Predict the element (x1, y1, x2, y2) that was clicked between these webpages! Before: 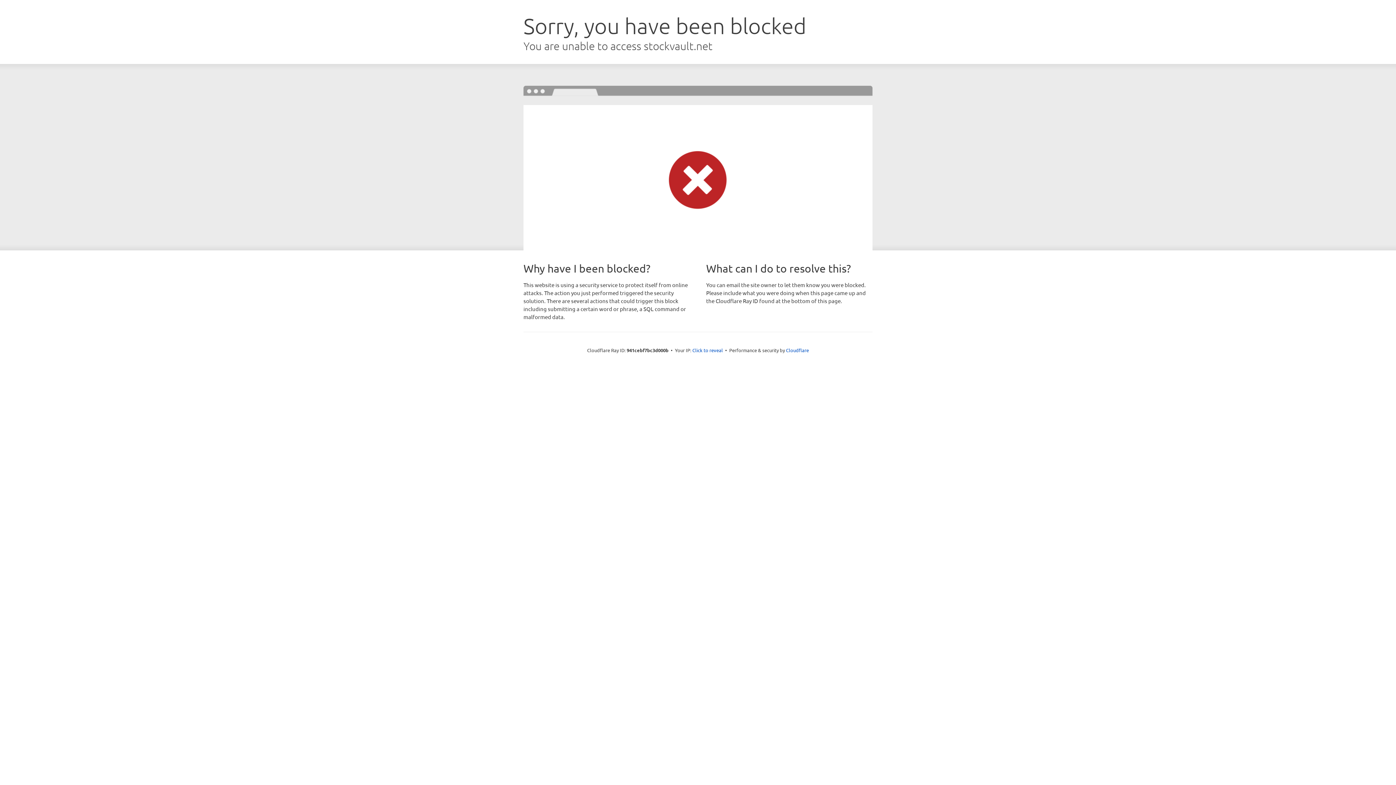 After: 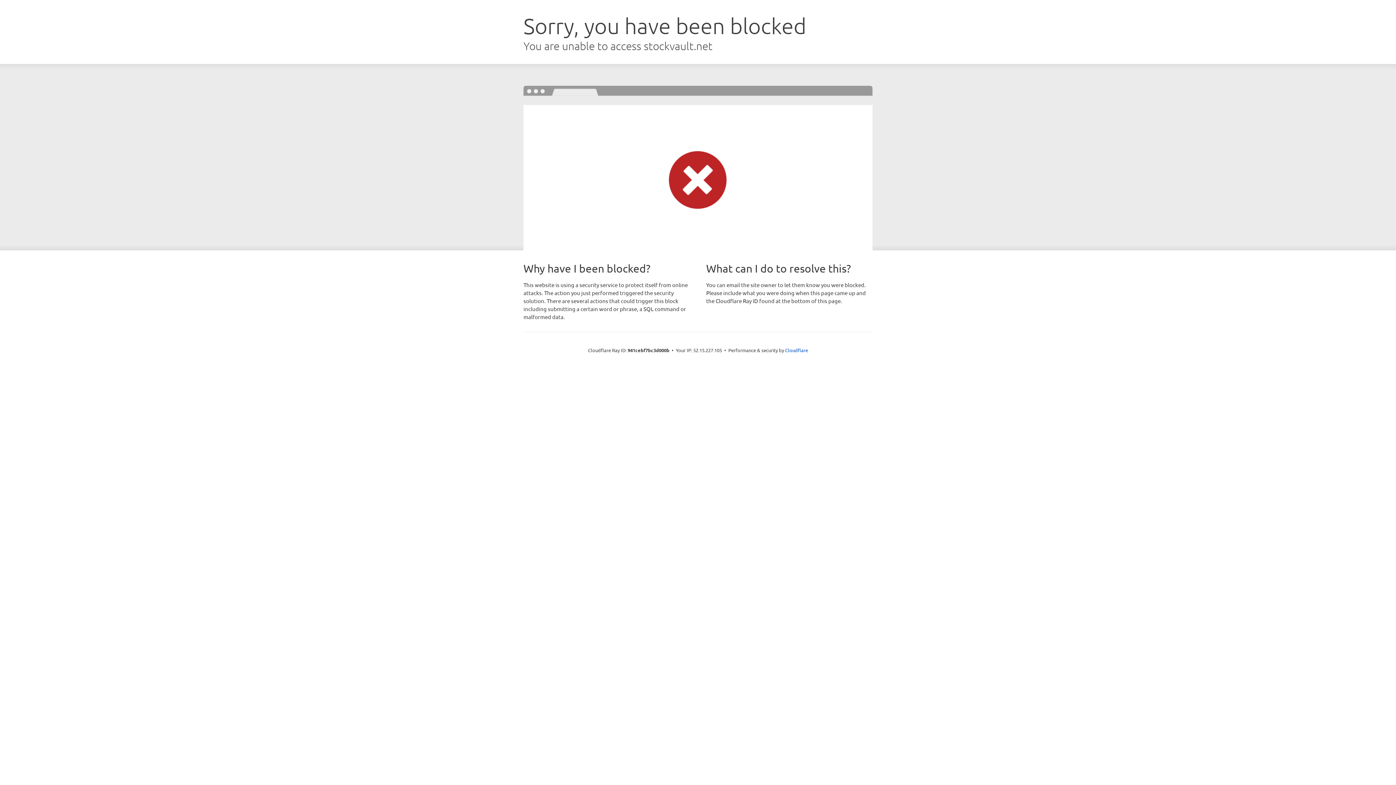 Action: label: Click to reveal bbox: (692, 346, 723, 353)